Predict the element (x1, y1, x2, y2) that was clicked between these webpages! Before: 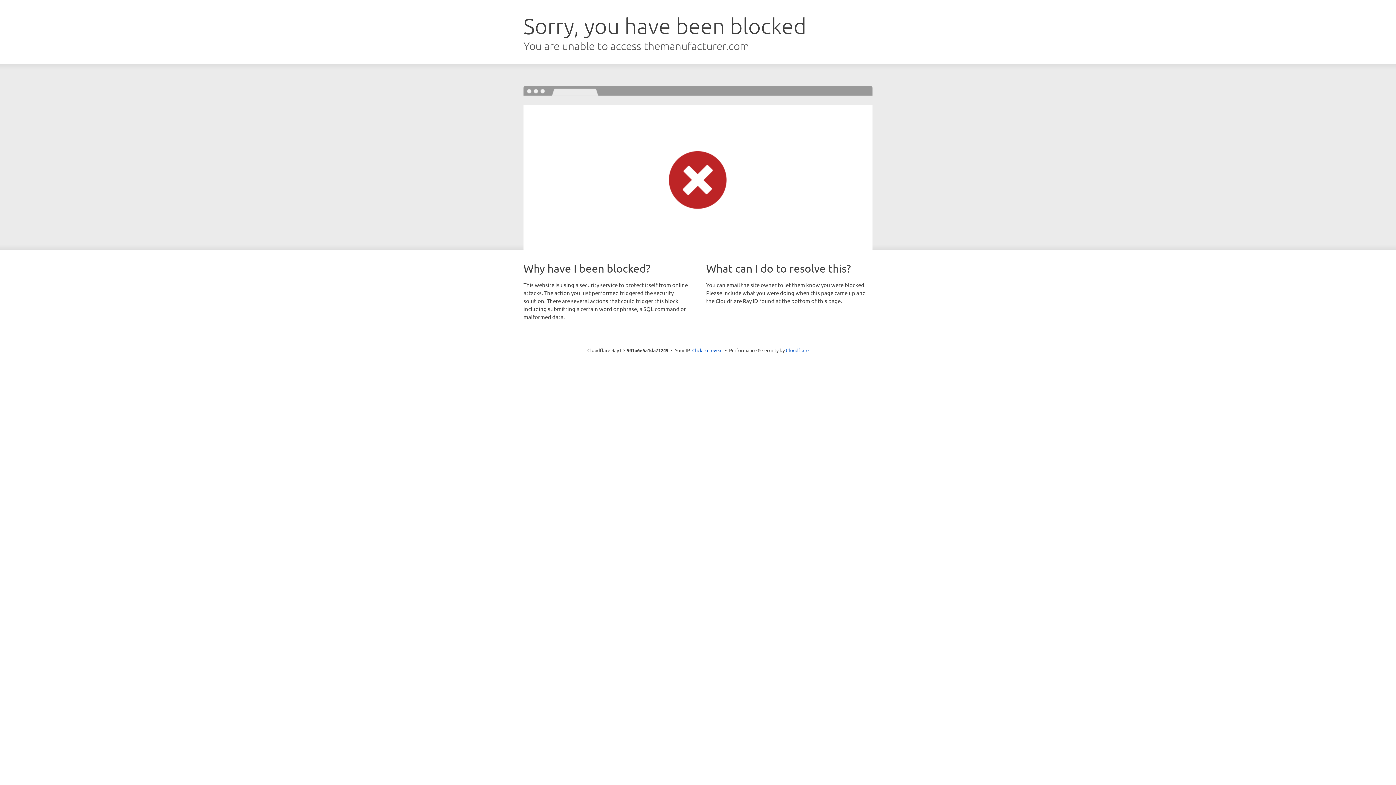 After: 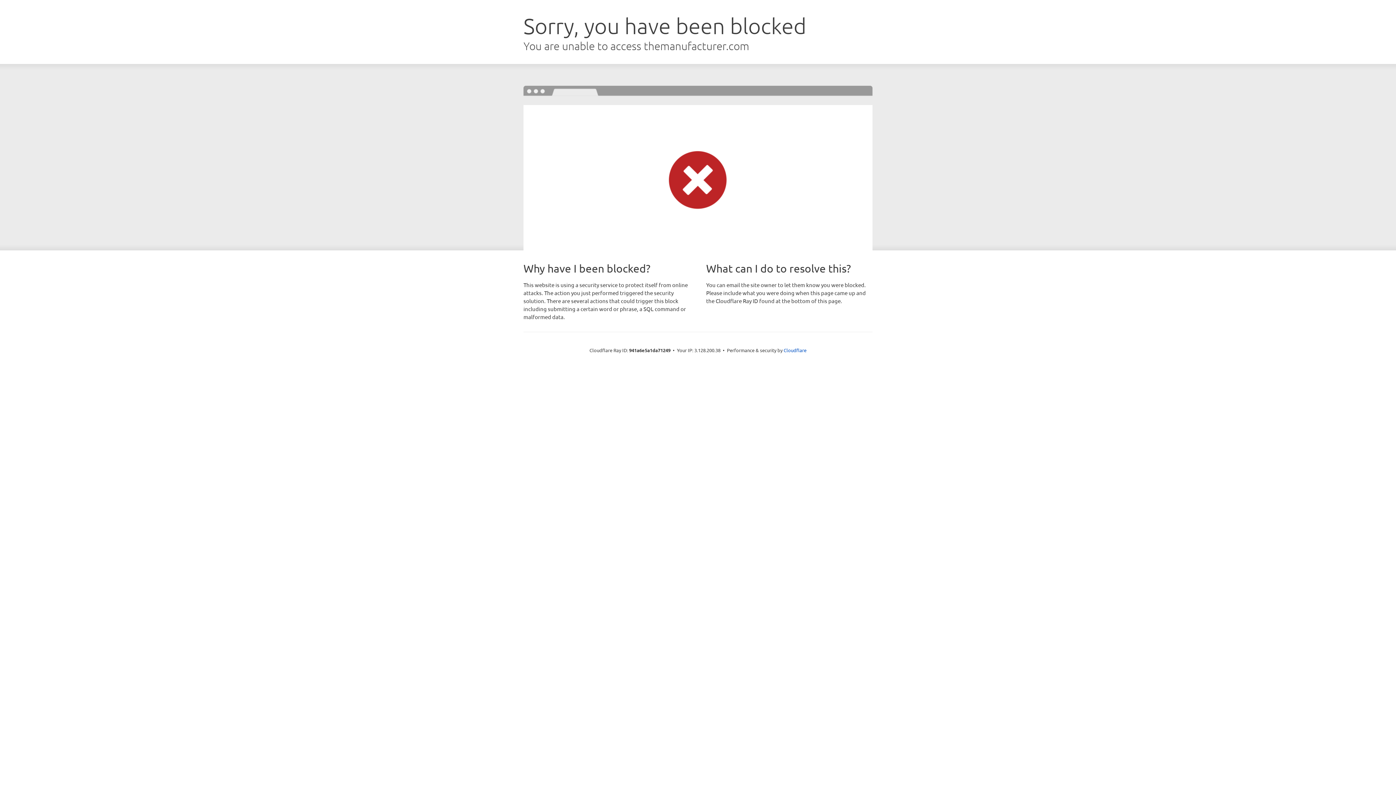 Action: bbox: (692, 346, 722, 353) label: Click to reveal